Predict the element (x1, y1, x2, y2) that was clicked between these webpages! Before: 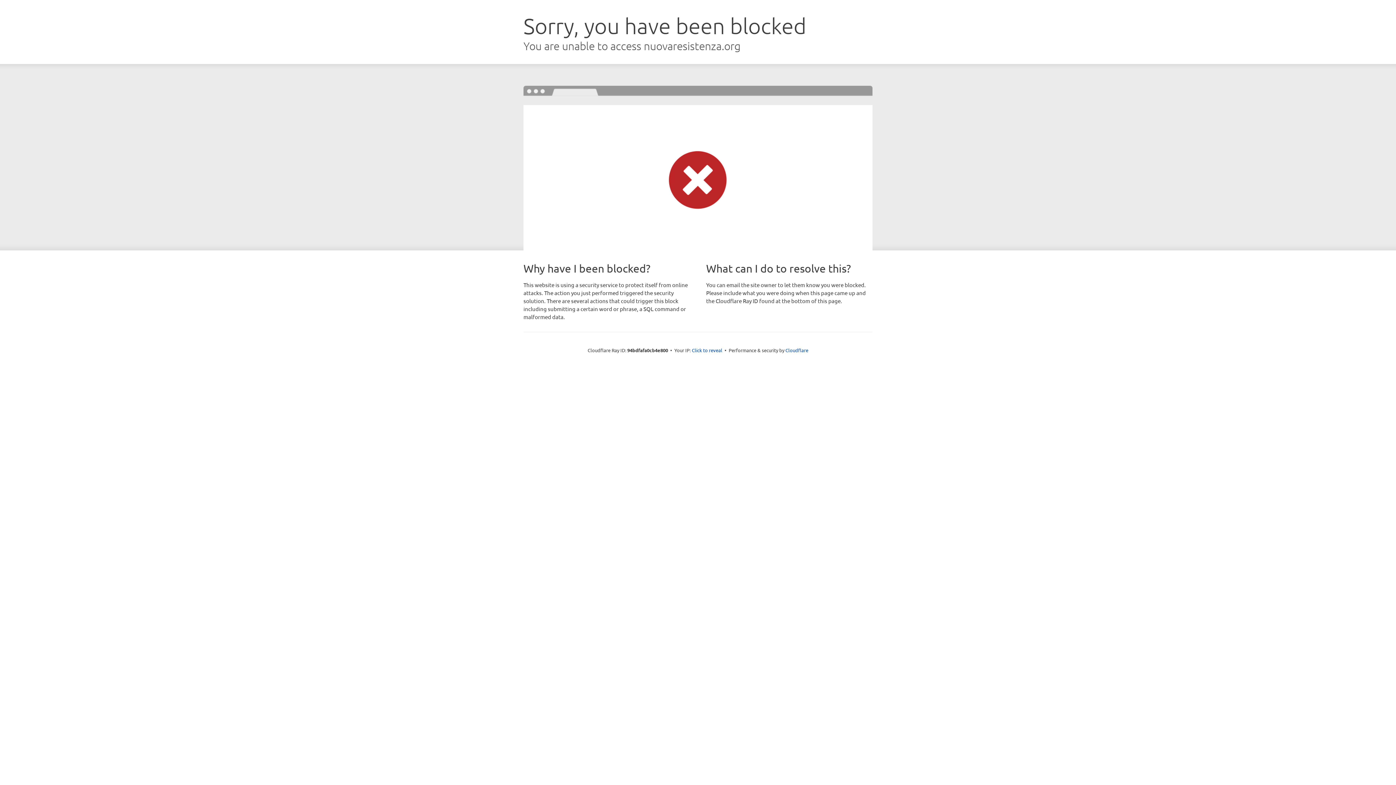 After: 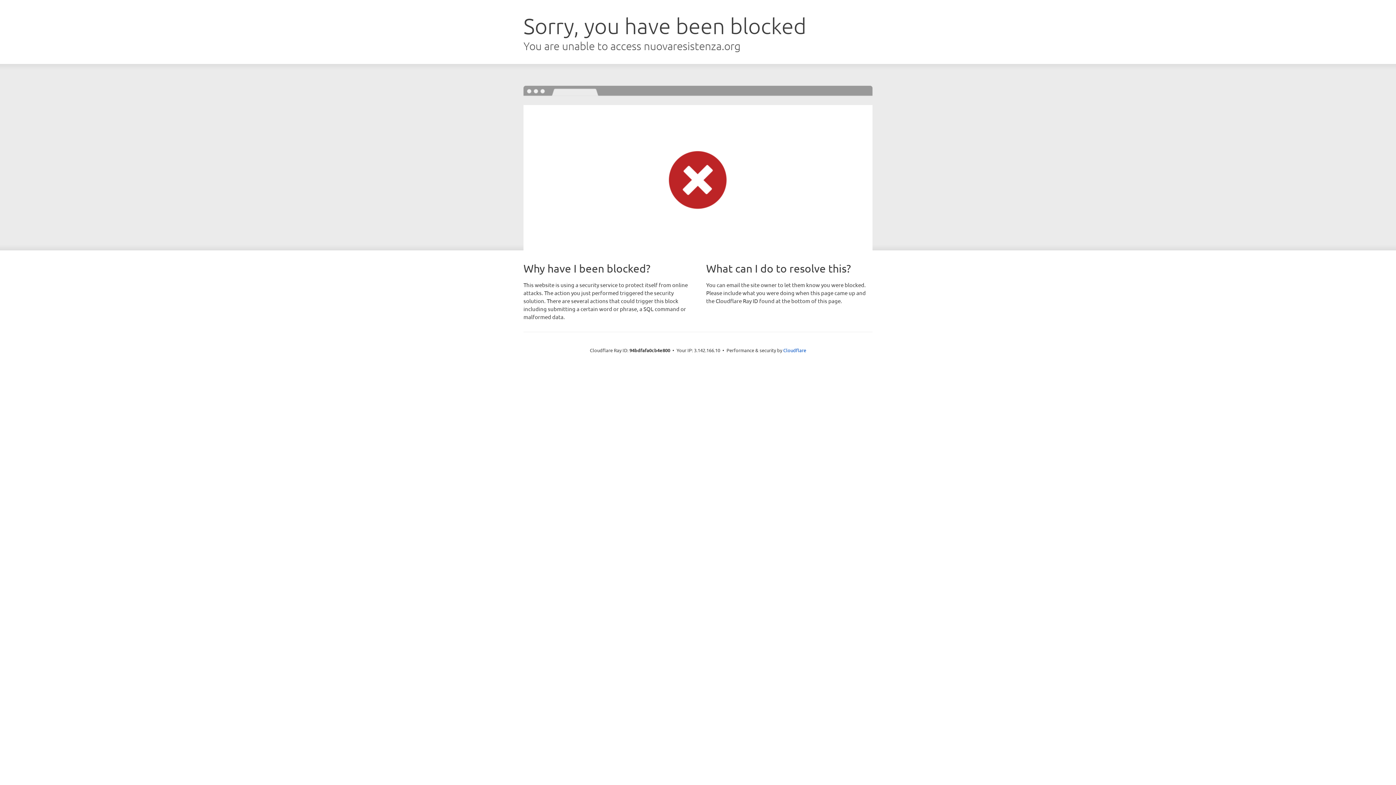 Action: bbox: (692, 346, 722, 353) label: Click to reveal